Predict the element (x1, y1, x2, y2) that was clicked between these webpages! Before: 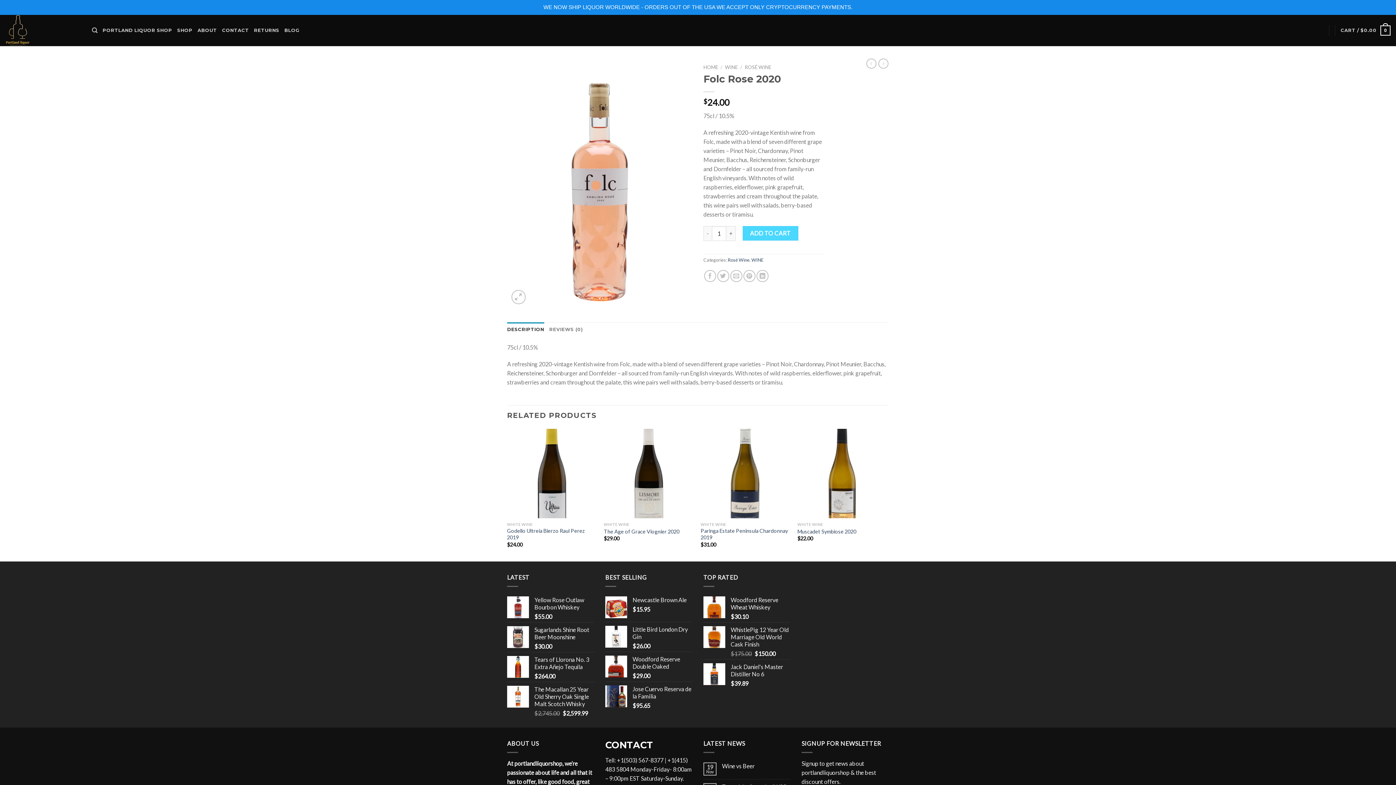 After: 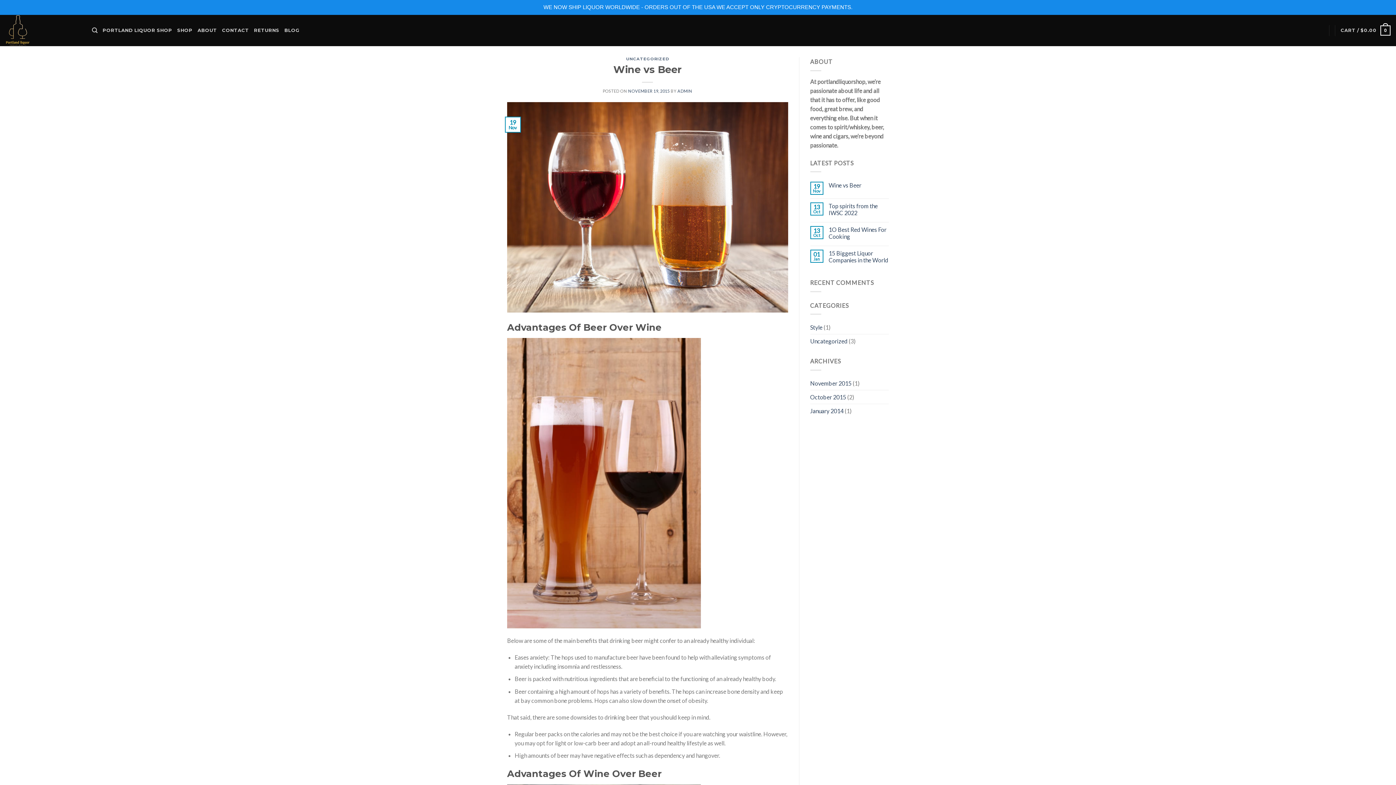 Action: bbox: (722, 762, 790, 769) label: Wine vs Beer